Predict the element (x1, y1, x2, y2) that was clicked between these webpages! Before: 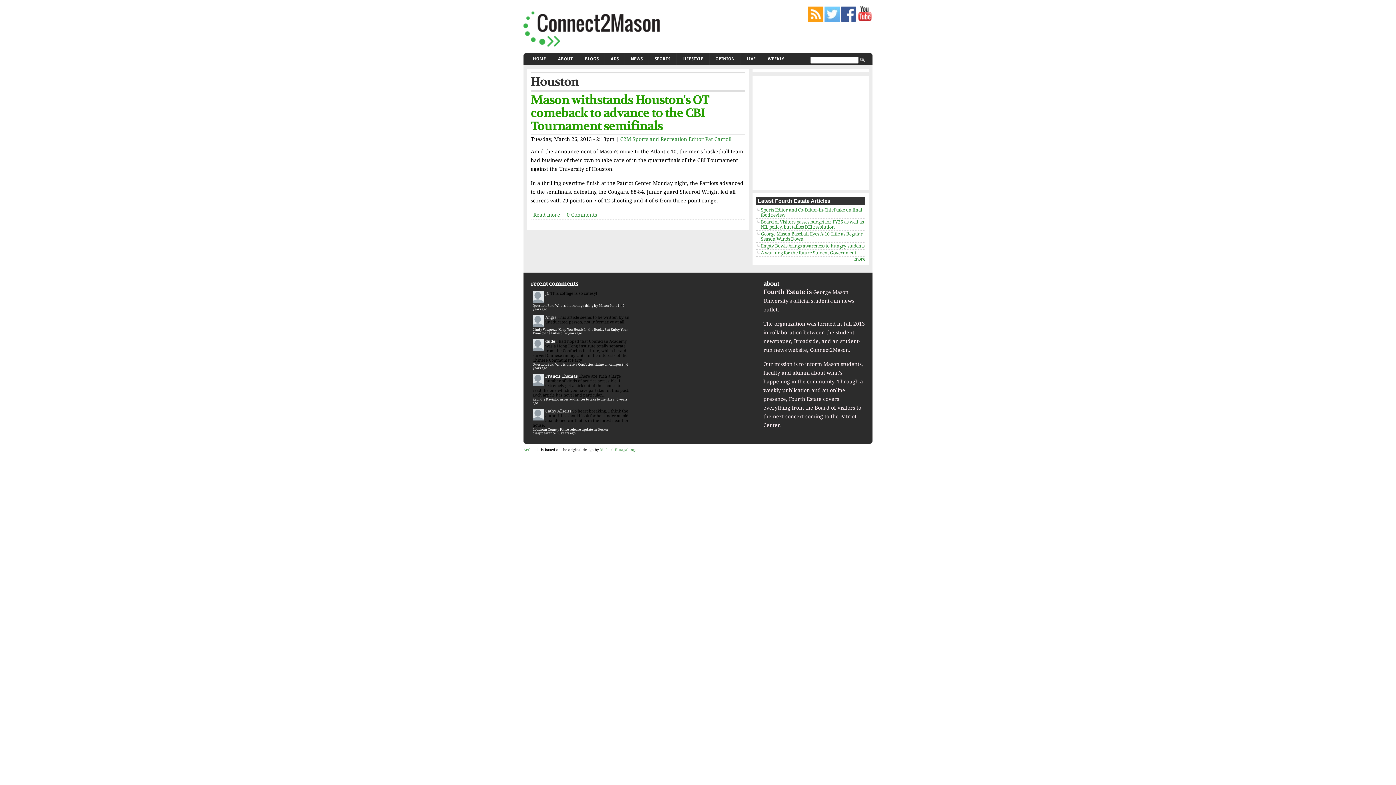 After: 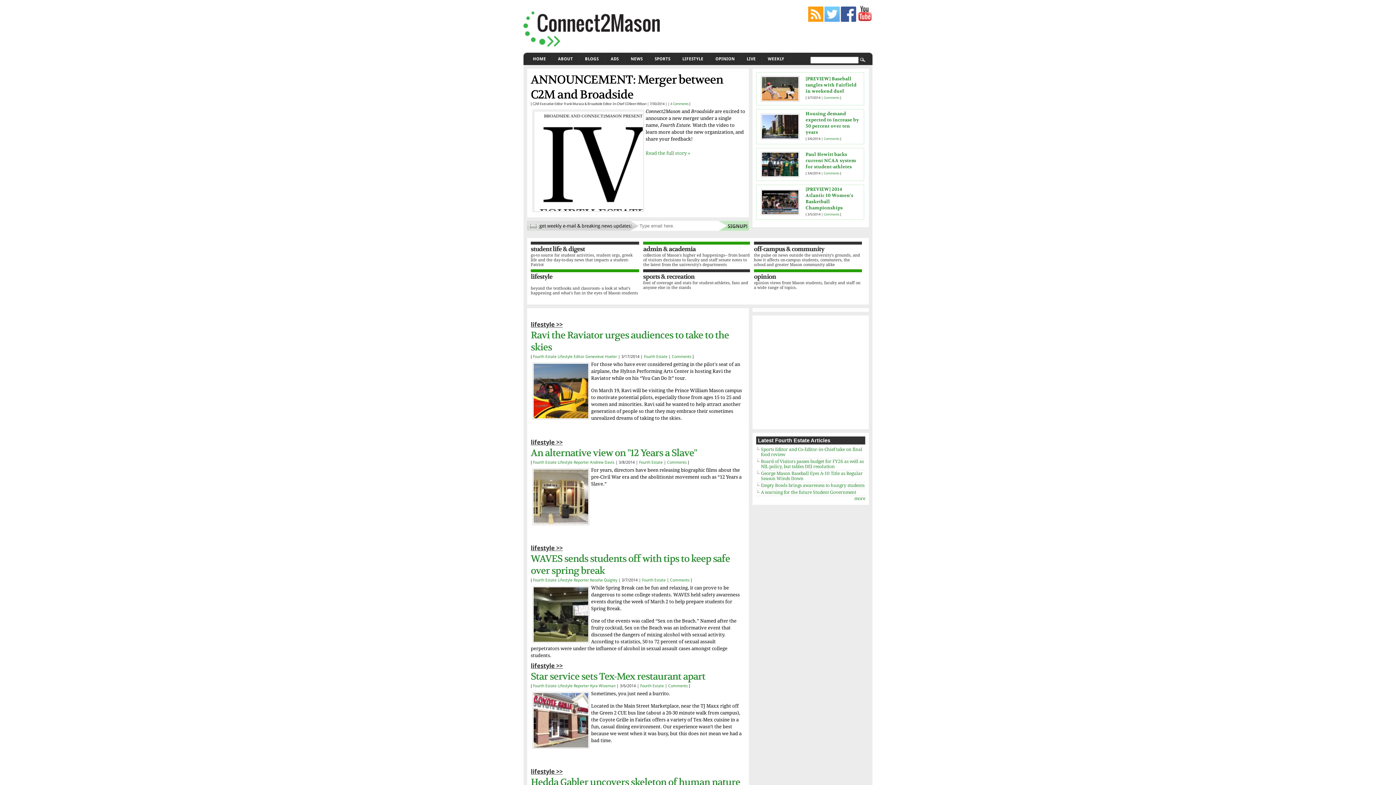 Action: bbox: (625, 52, 648, 65) label: NEWS